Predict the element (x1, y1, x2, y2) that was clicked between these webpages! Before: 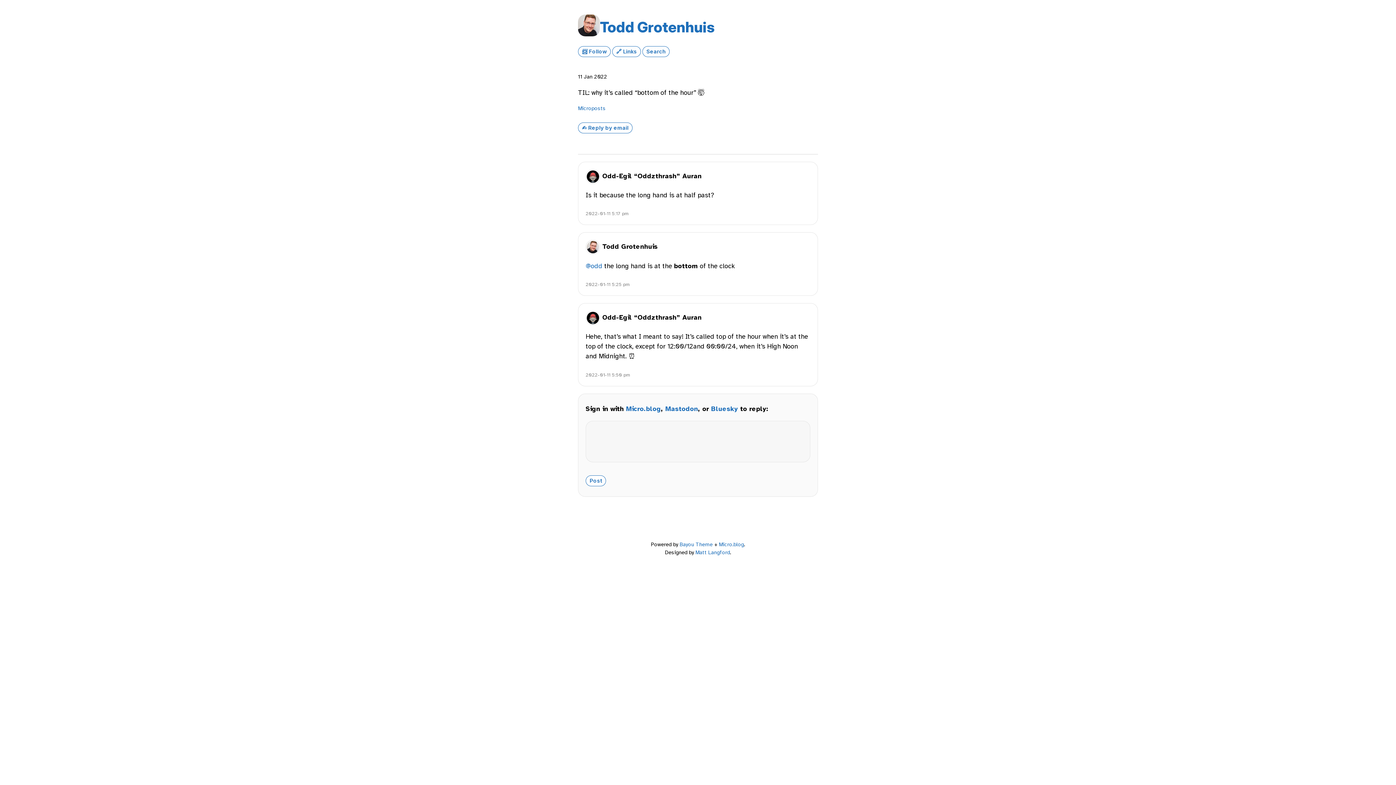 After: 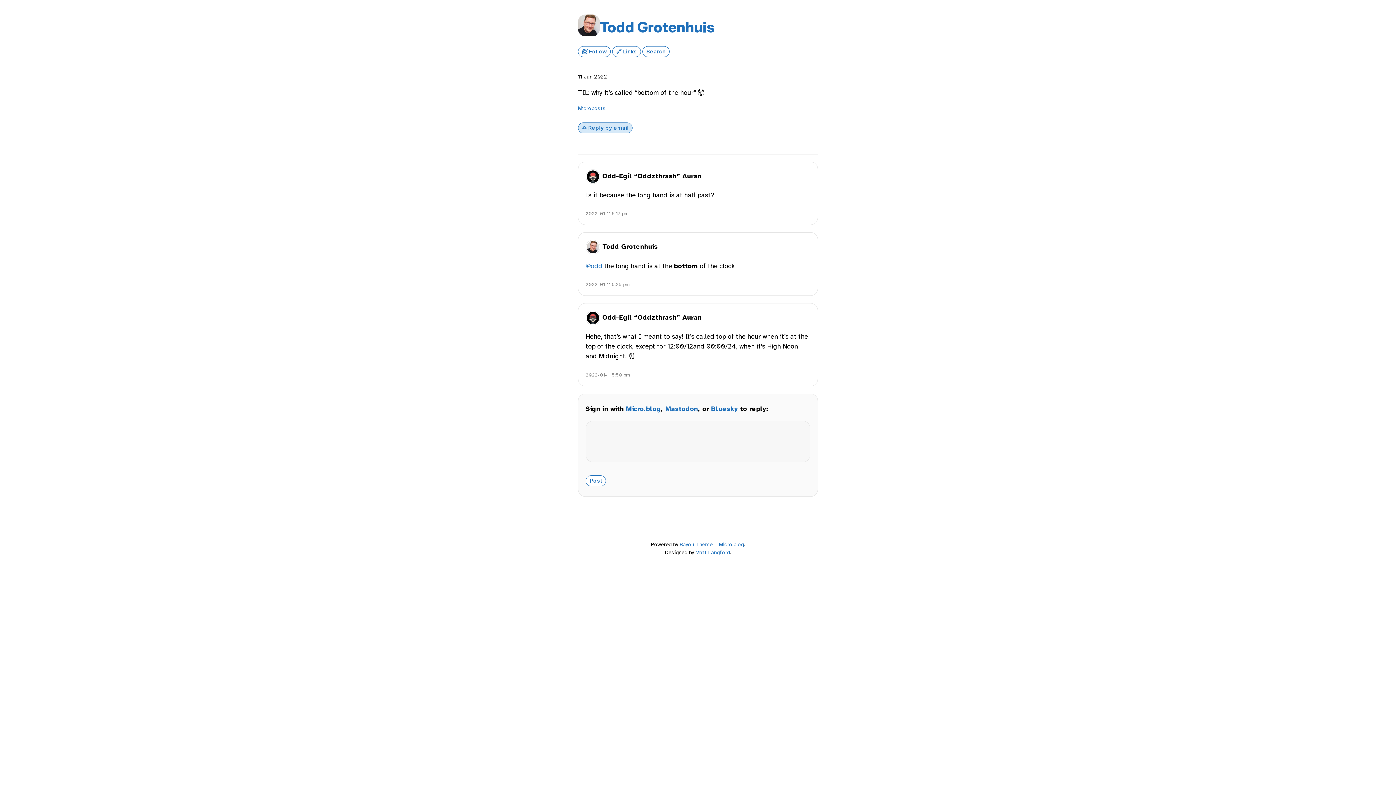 Action: bbox: (578, 122, 632, 133) label: ✍️ Reply by email